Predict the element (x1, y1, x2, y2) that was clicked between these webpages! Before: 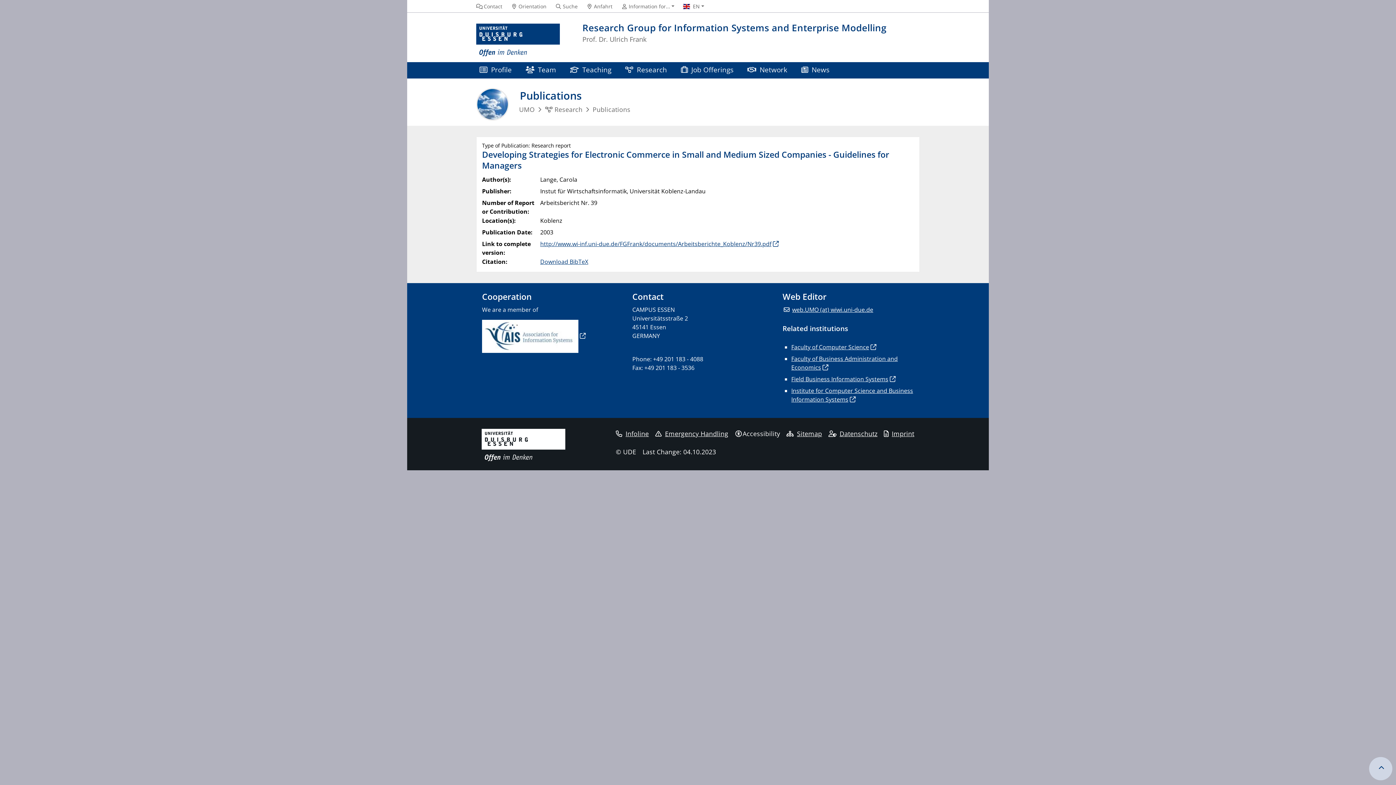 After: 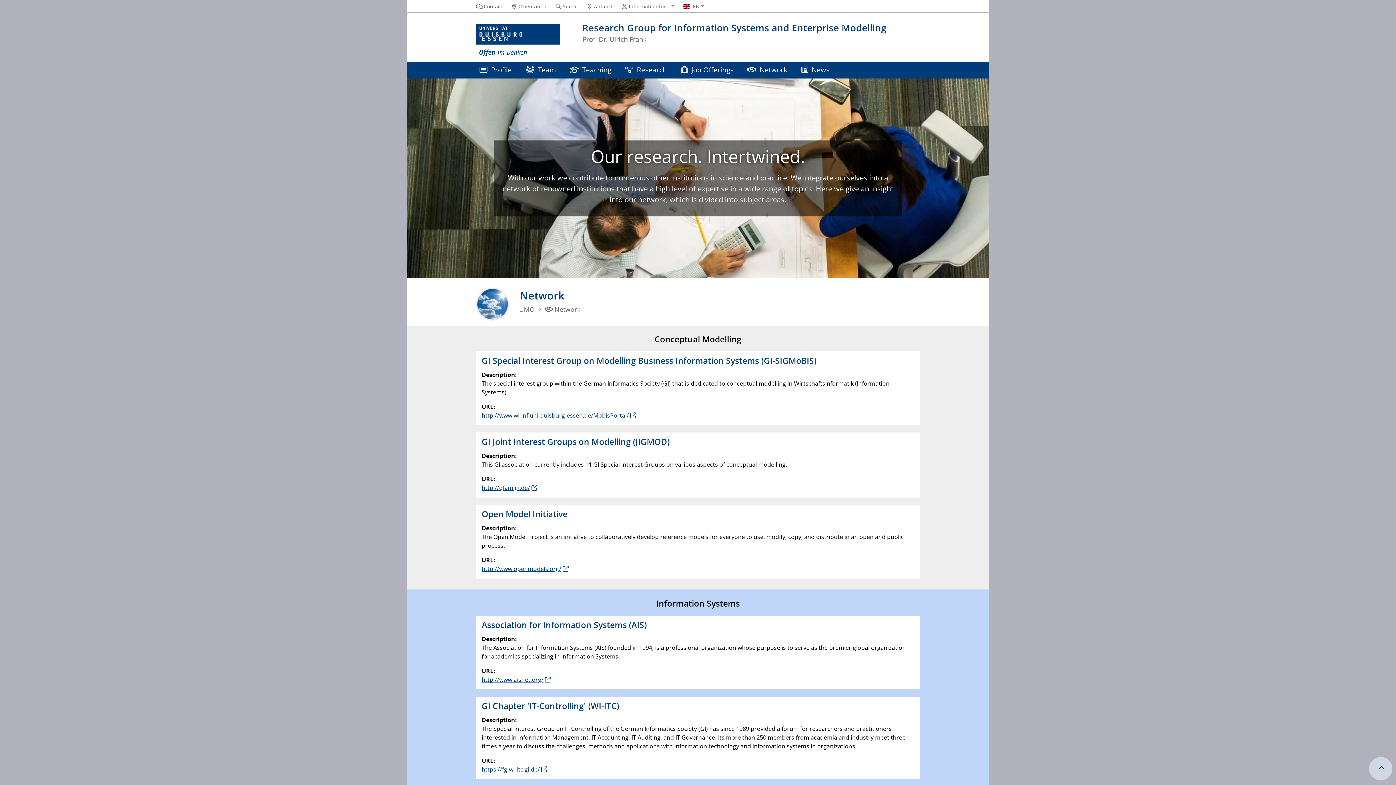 Action: bbox: (740, 62, 794, 78) label: Network